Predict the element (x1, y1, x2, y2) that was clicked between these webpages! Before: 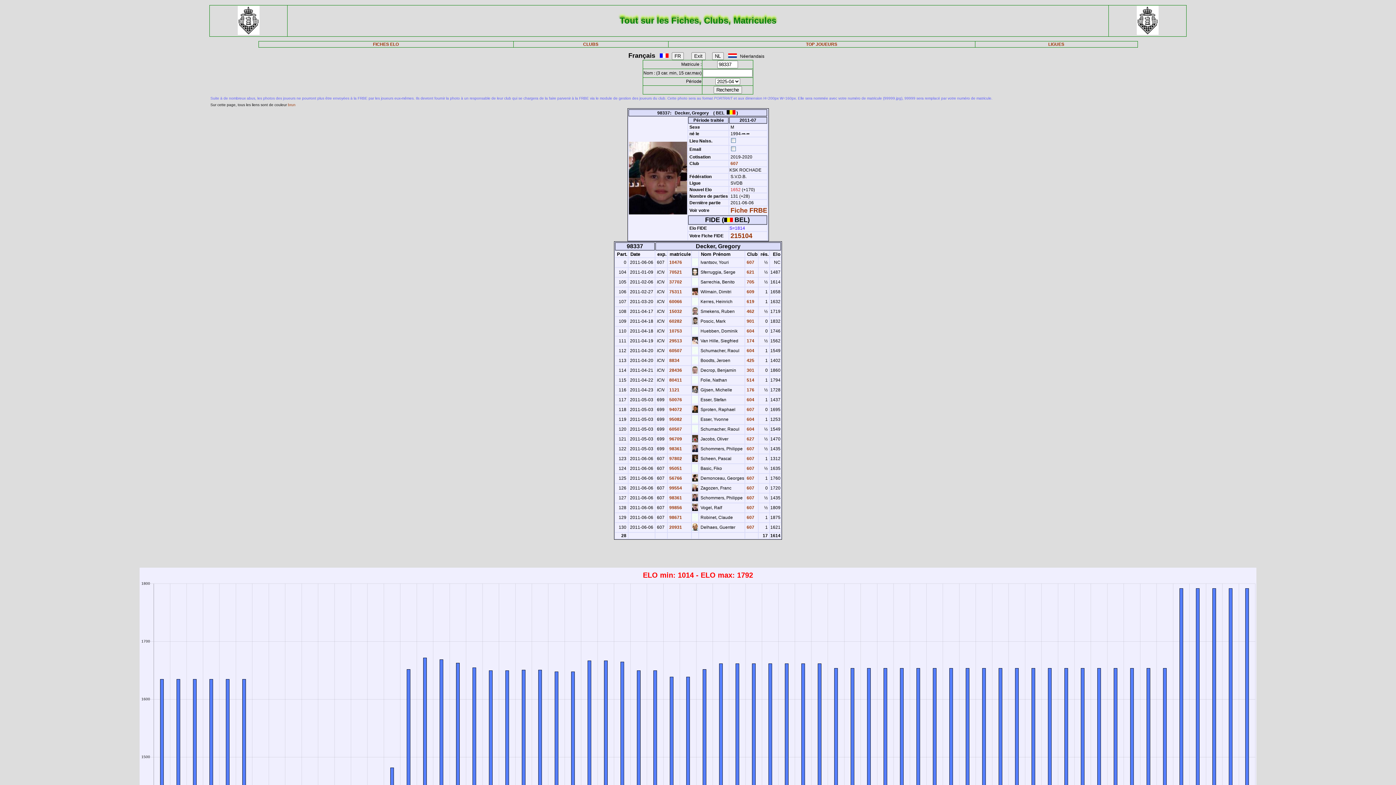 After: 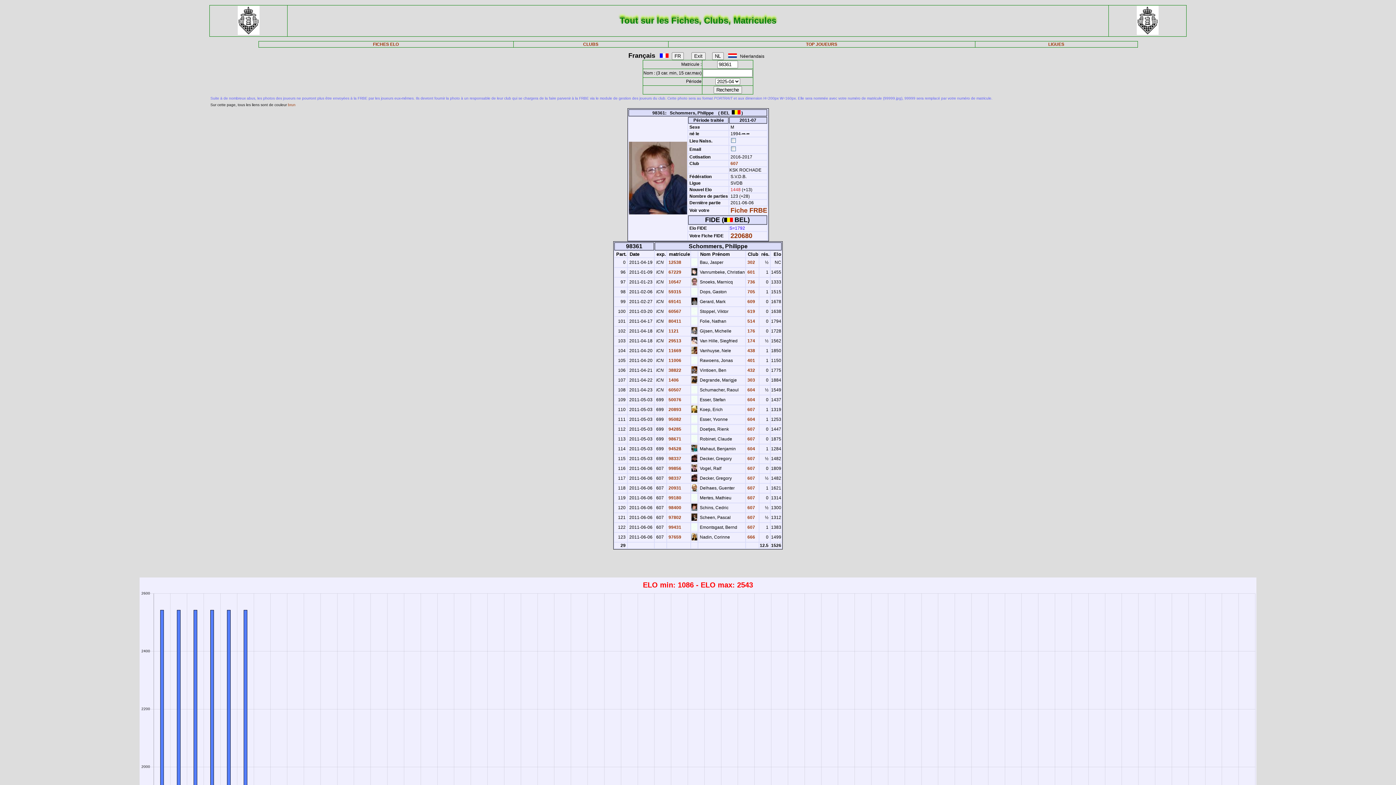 Action: bbox: (668, 446, 682, 451) label:  98361